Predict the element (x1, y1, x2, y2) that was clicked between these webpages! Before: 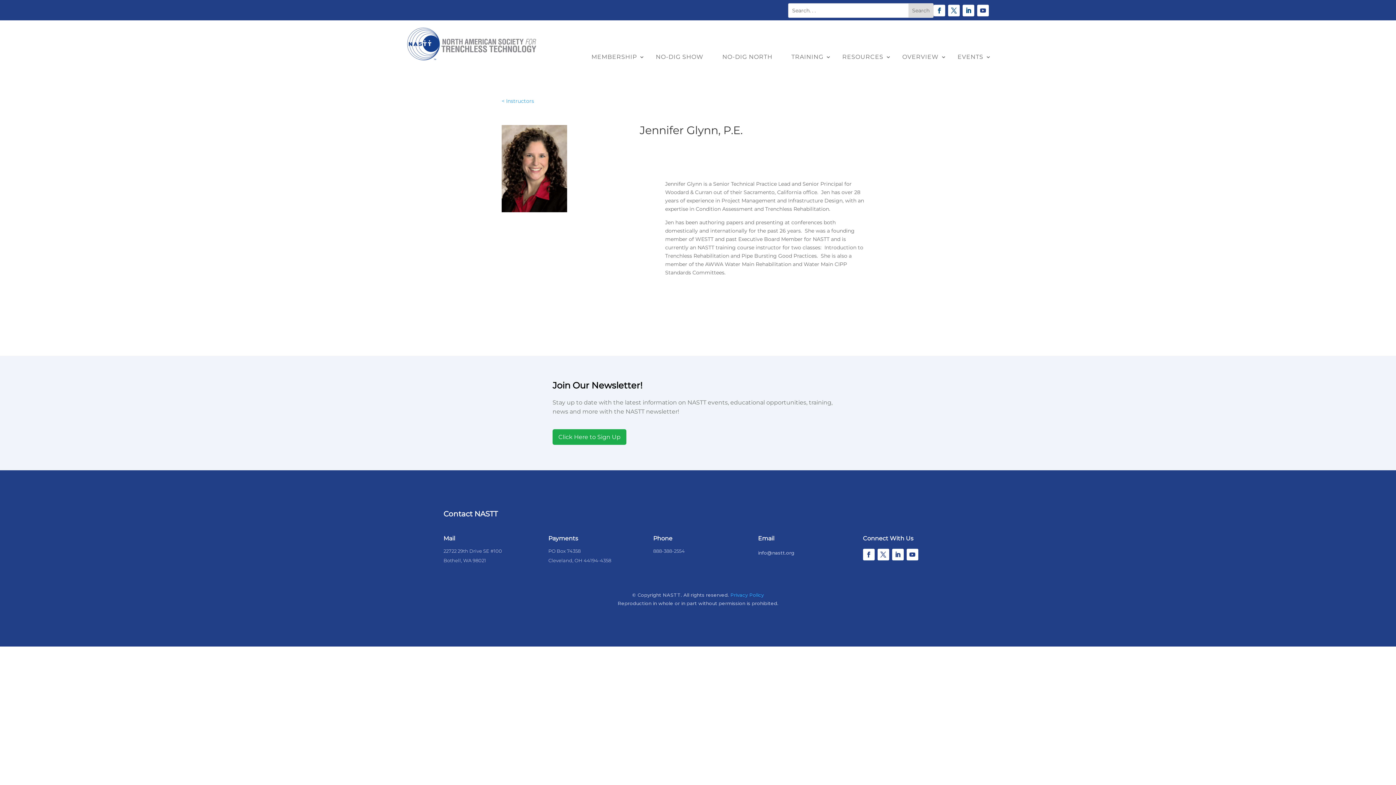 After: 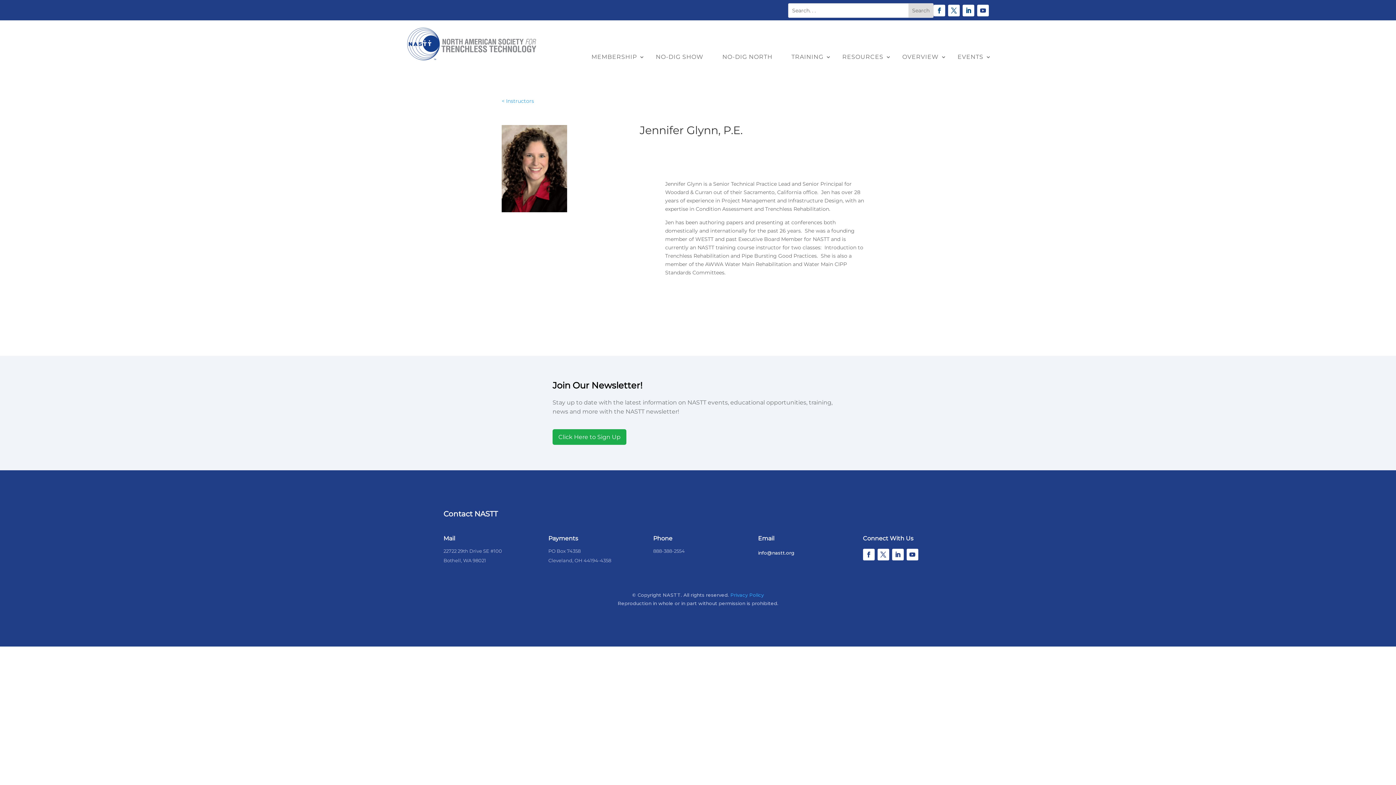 Action: label: info@nastt.org bbox: (758, 550, 794, 555)